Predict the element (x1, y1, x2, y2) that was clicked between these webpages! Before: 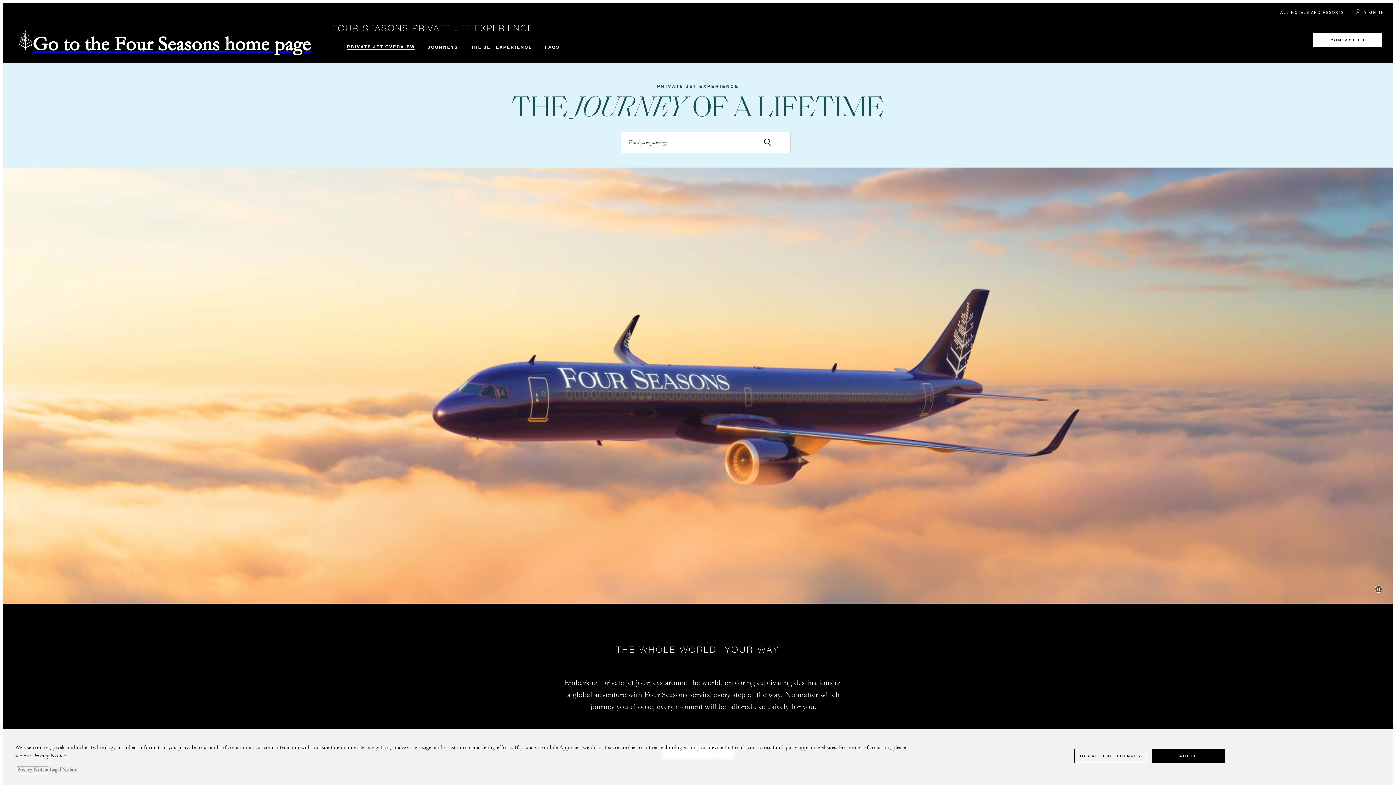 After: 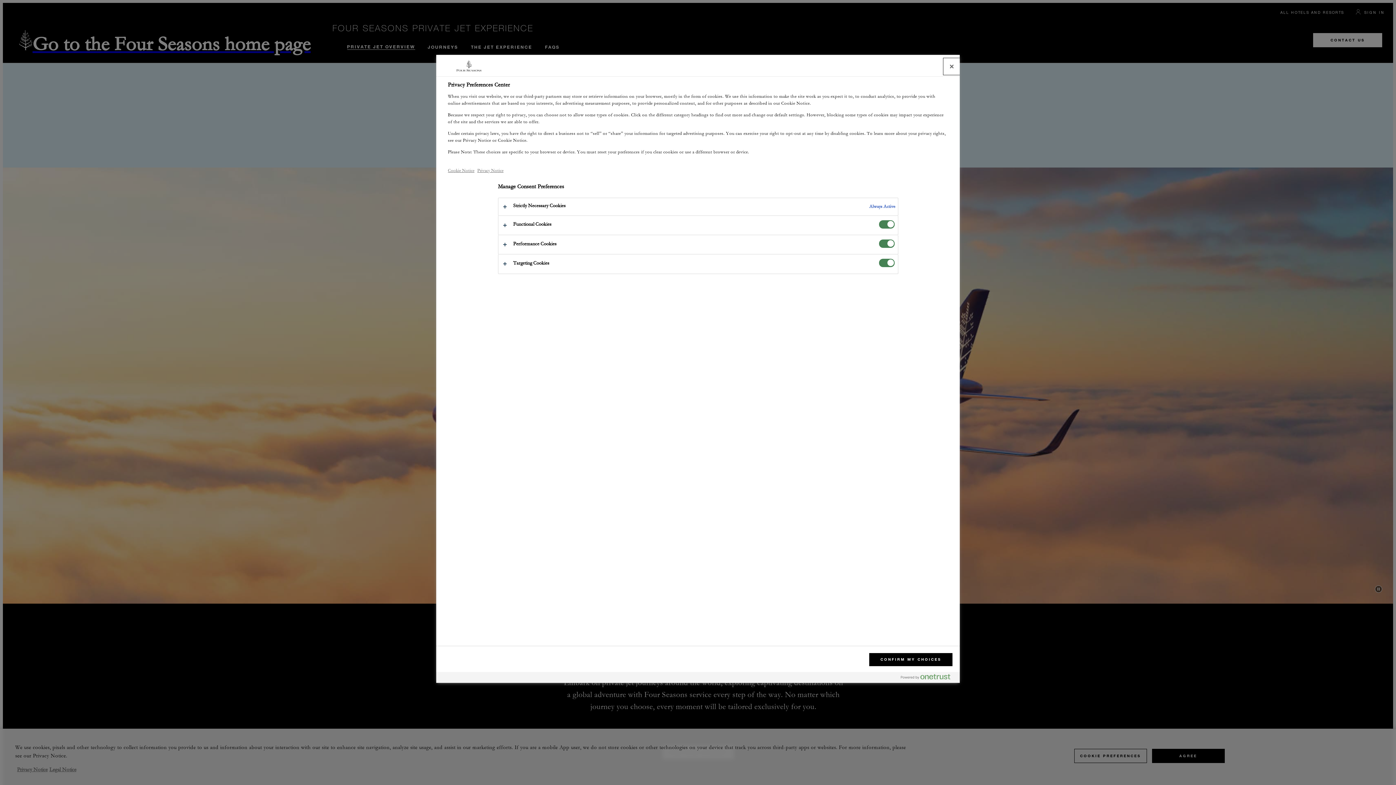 Action: bbox: (1074, 749, 1147, 763) label: COOKIE PREFERENCES